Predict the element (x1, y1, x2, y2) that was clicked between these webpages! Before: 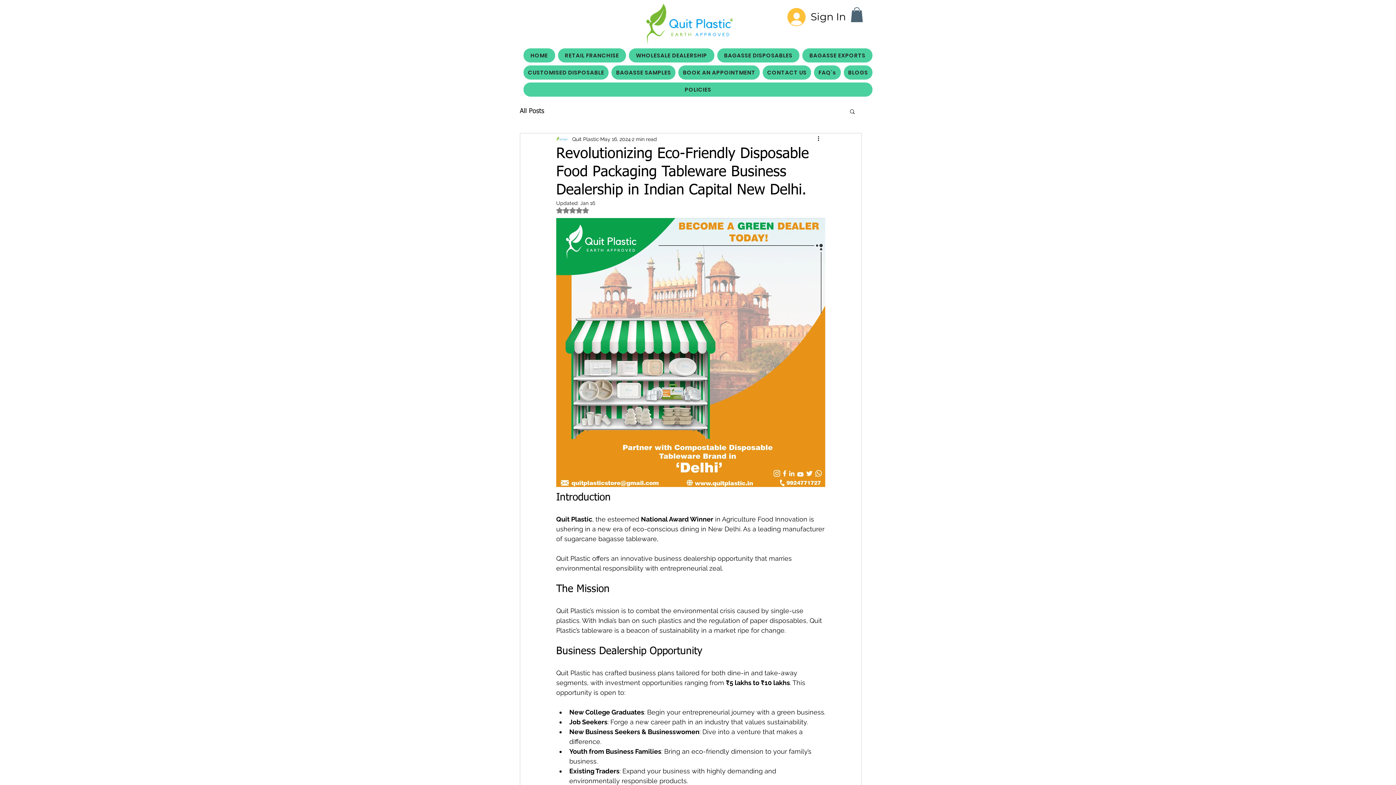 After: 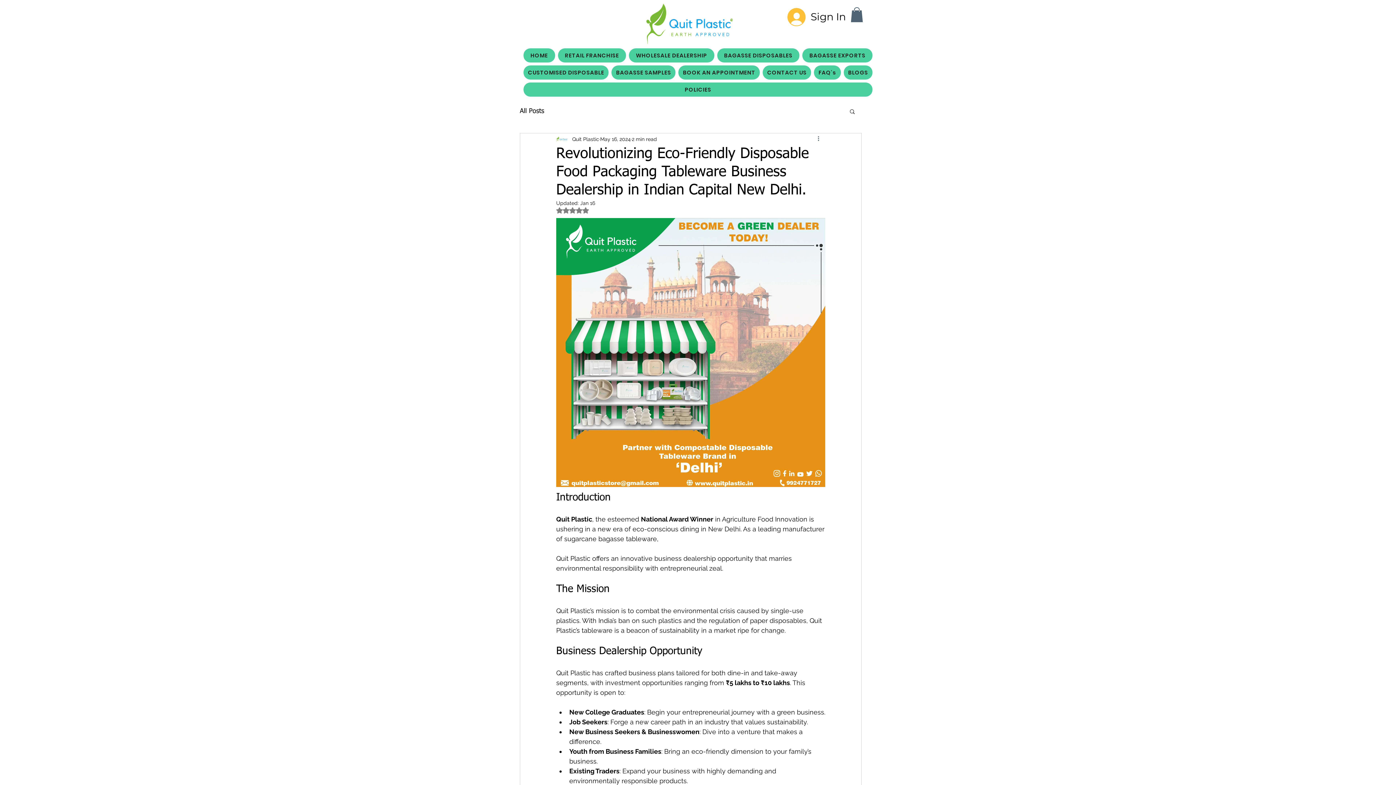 Action: bbox: (816, 134, 825, 143) label: More actions